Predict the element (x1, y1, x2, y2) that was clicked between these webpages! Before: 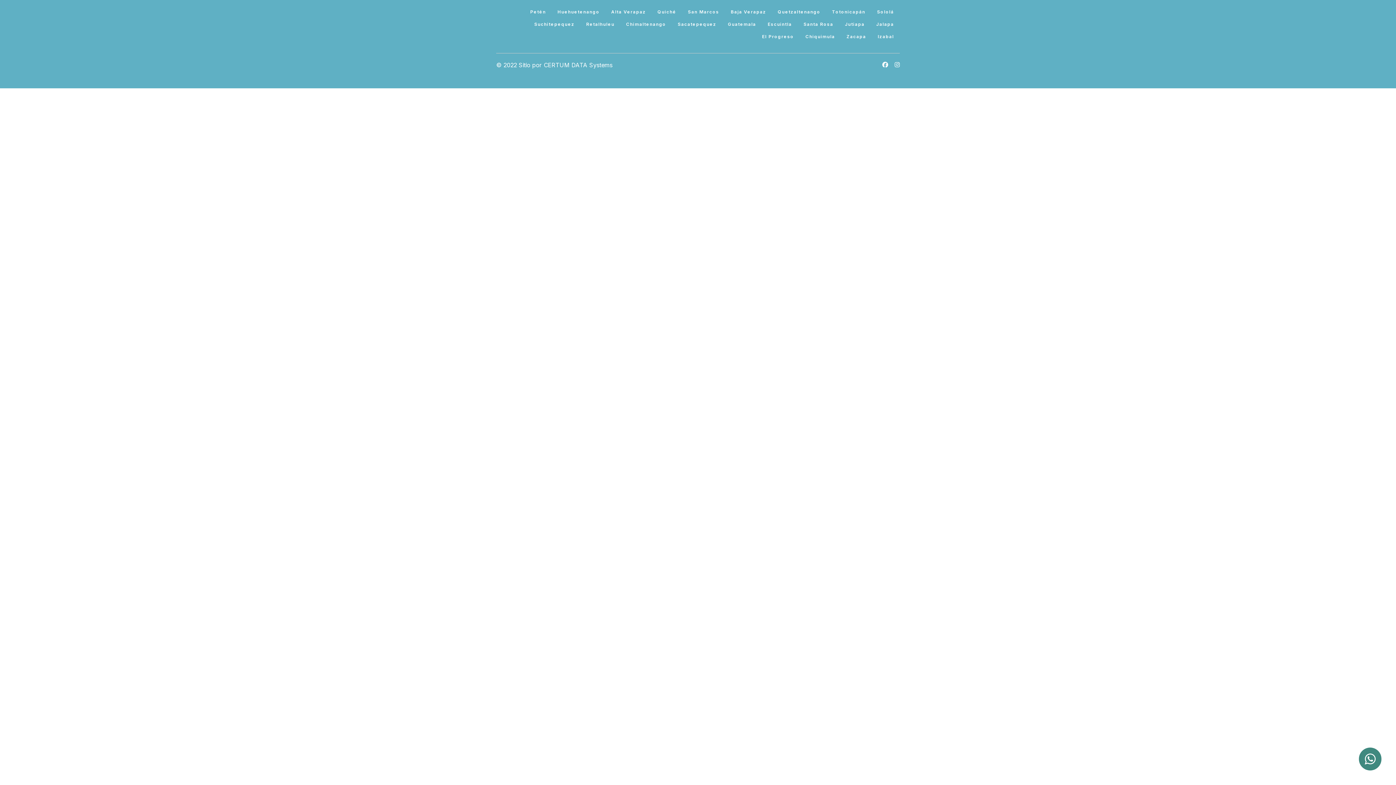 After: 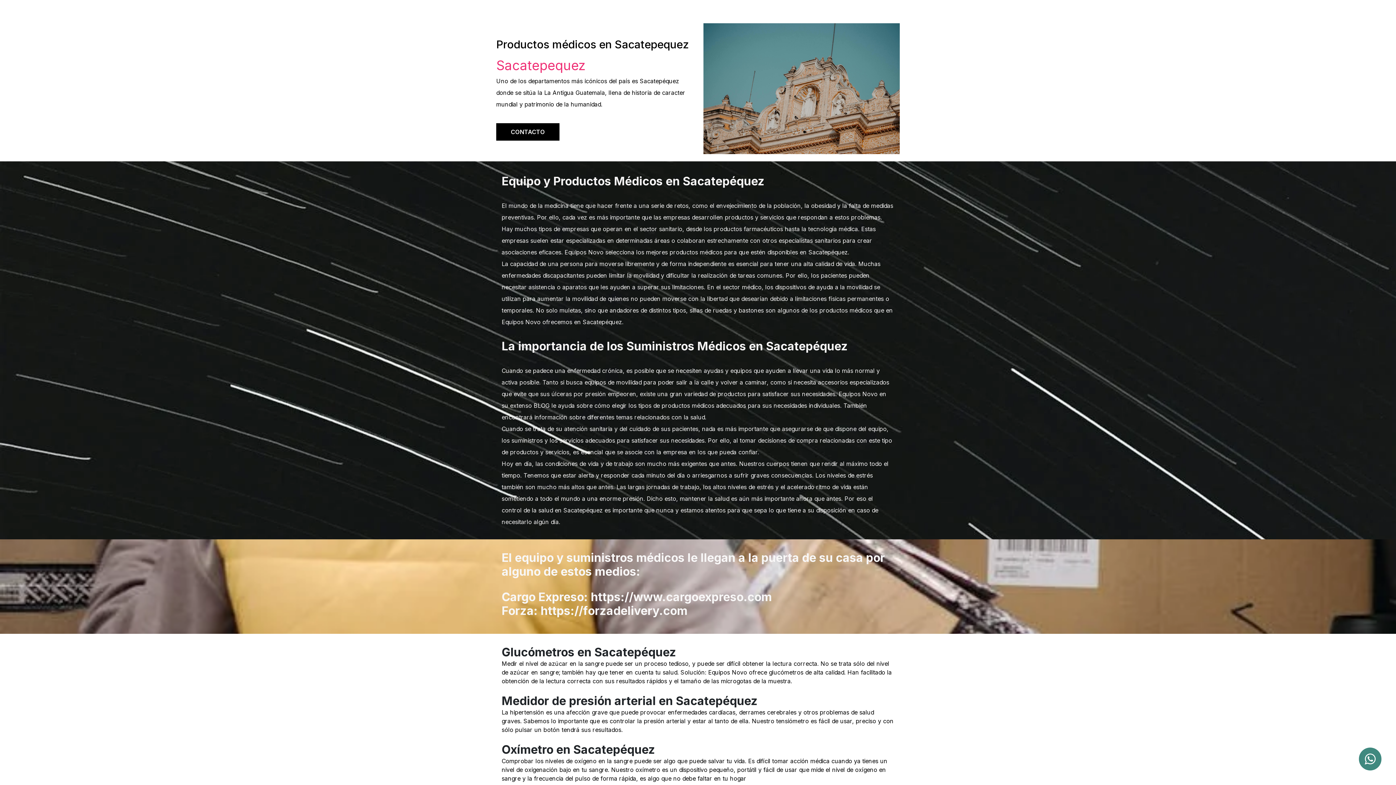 Action: bbox: (672, 18, 722, 30) label: Sacatepequez